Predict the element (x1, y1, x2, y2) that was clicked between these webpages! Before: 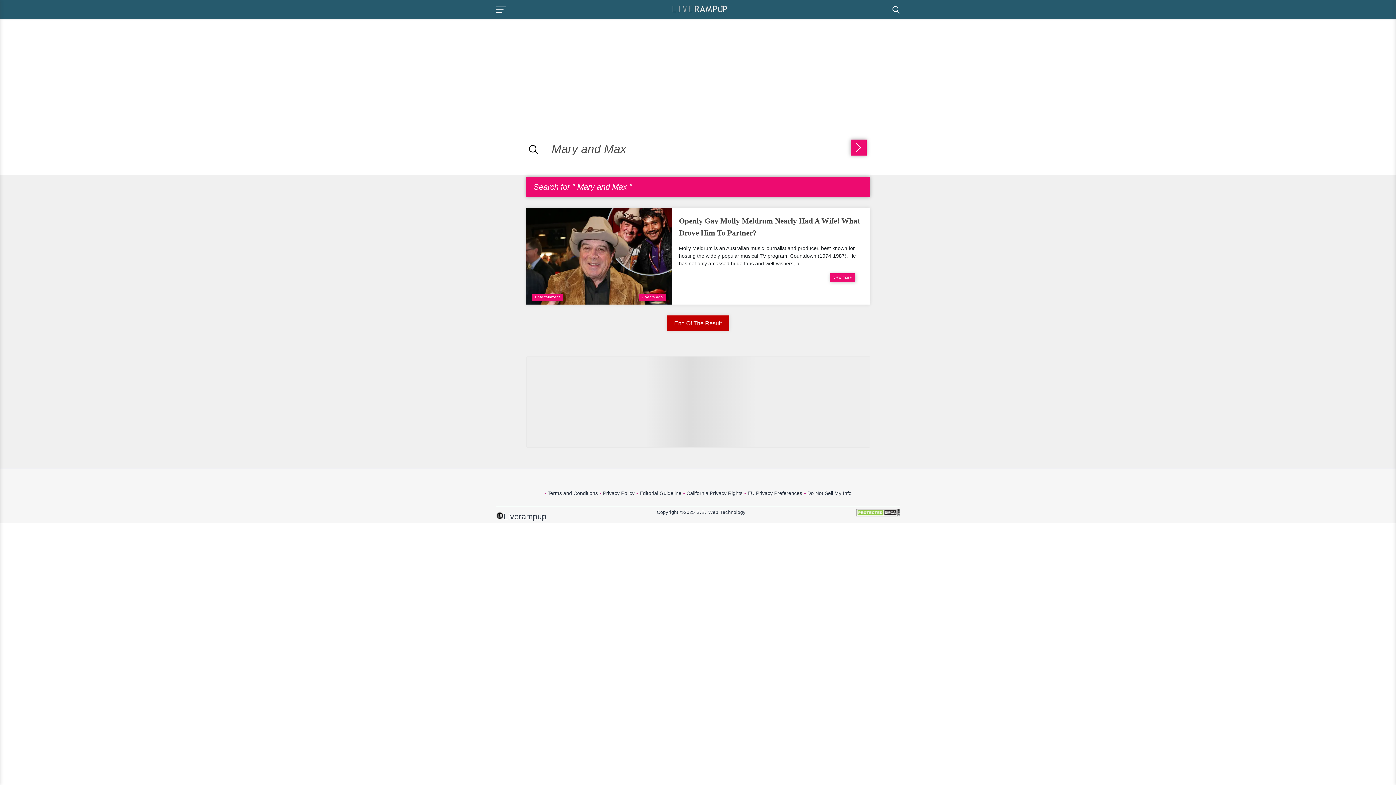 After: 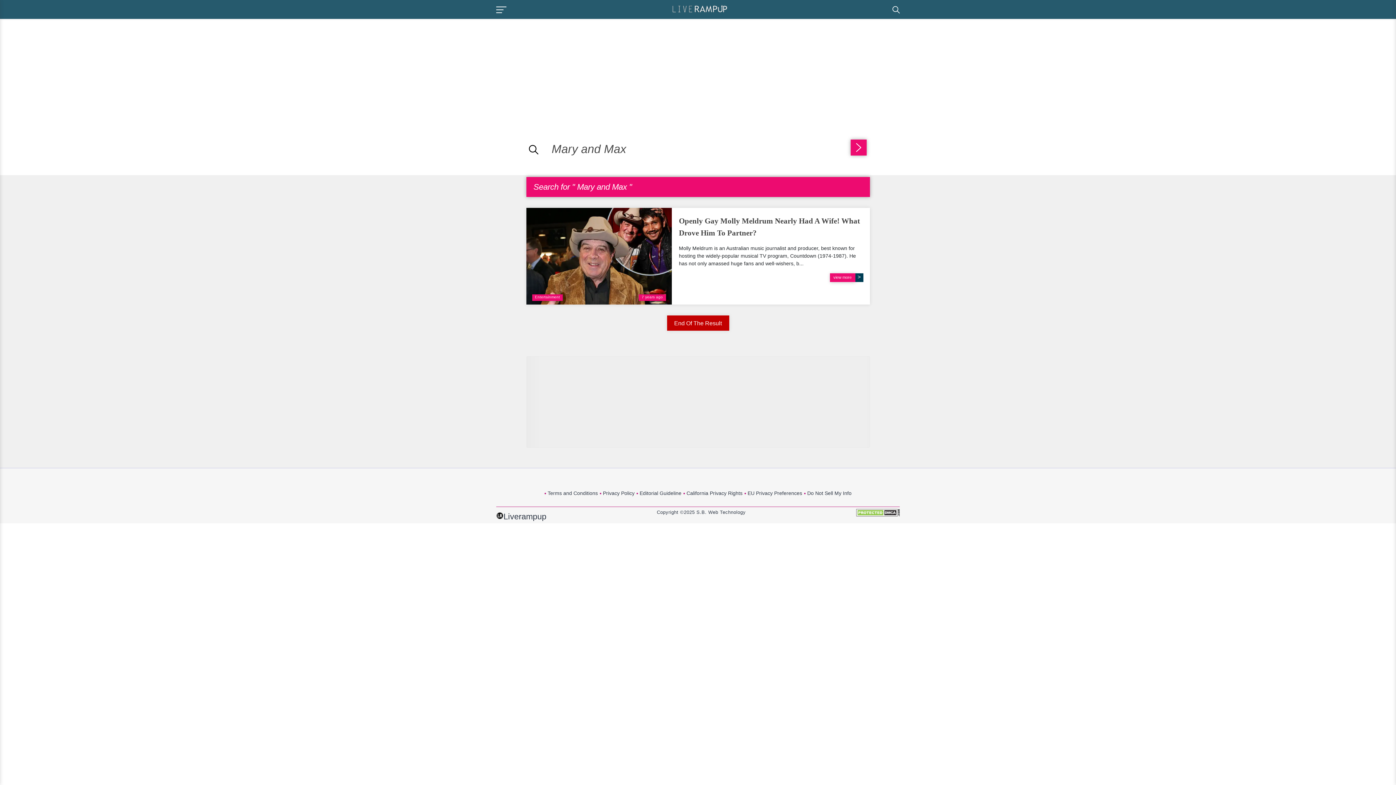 Action: label: view more bbox: (830, 273, 855, 282)